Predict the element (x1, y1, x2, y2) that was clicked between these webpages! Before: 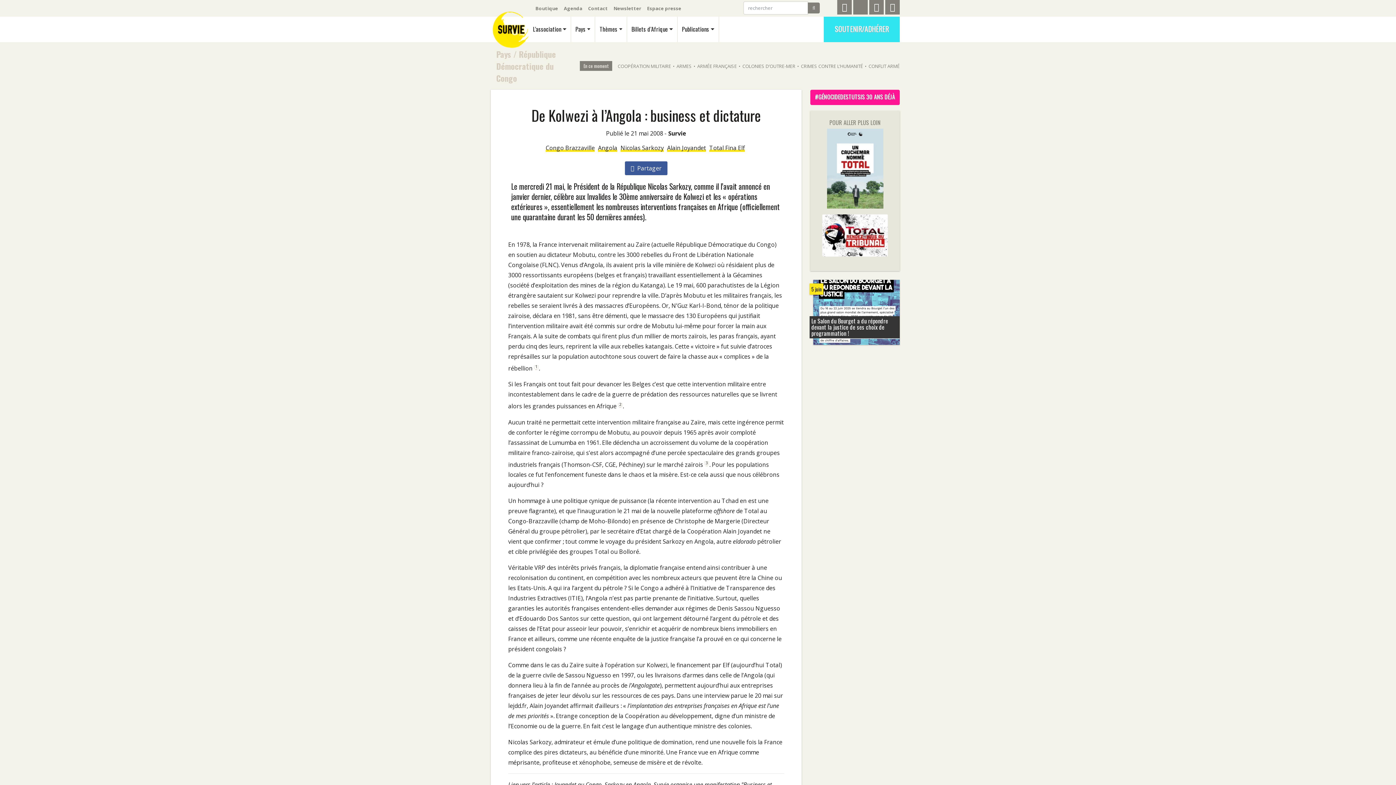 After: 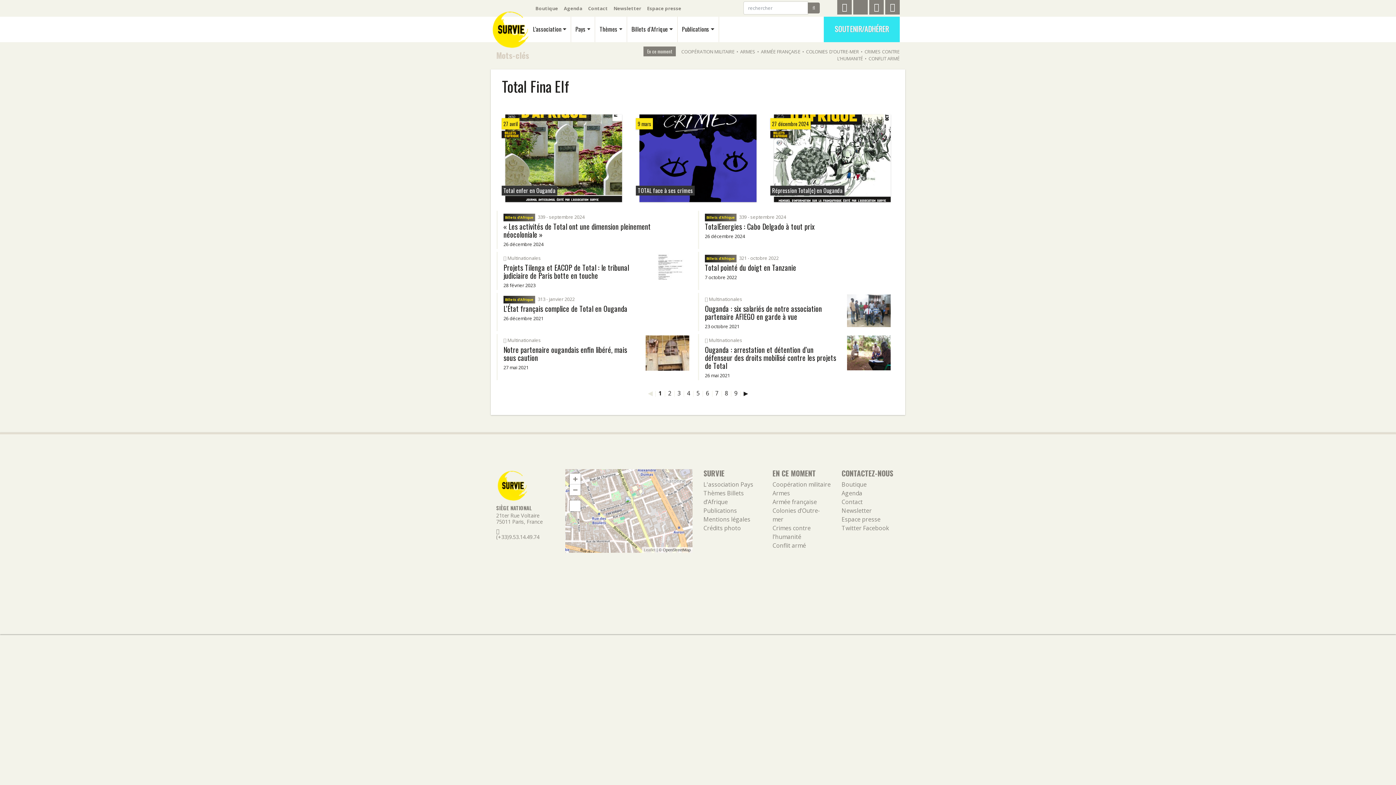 Action: label: Total Fina Elf bbox: (709, 144, 745, 152)